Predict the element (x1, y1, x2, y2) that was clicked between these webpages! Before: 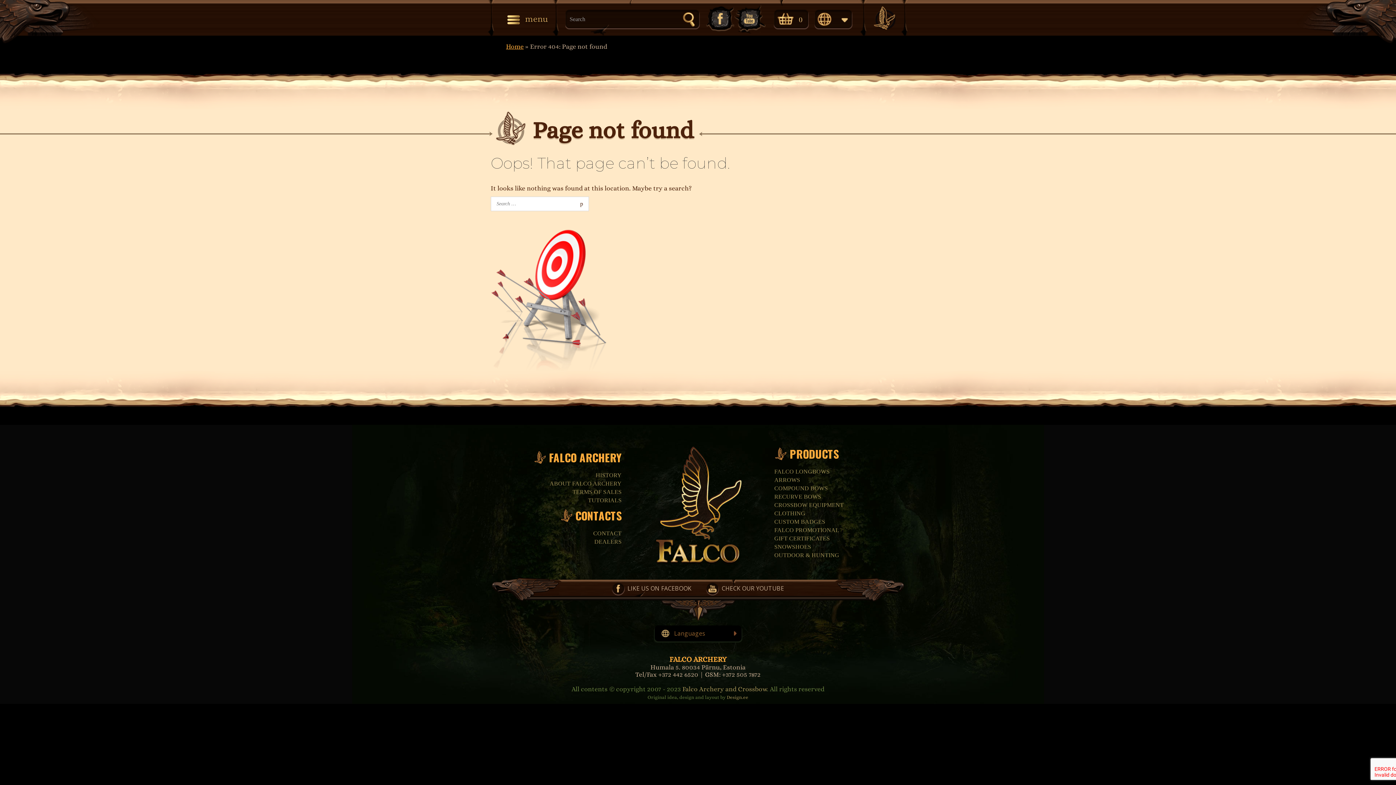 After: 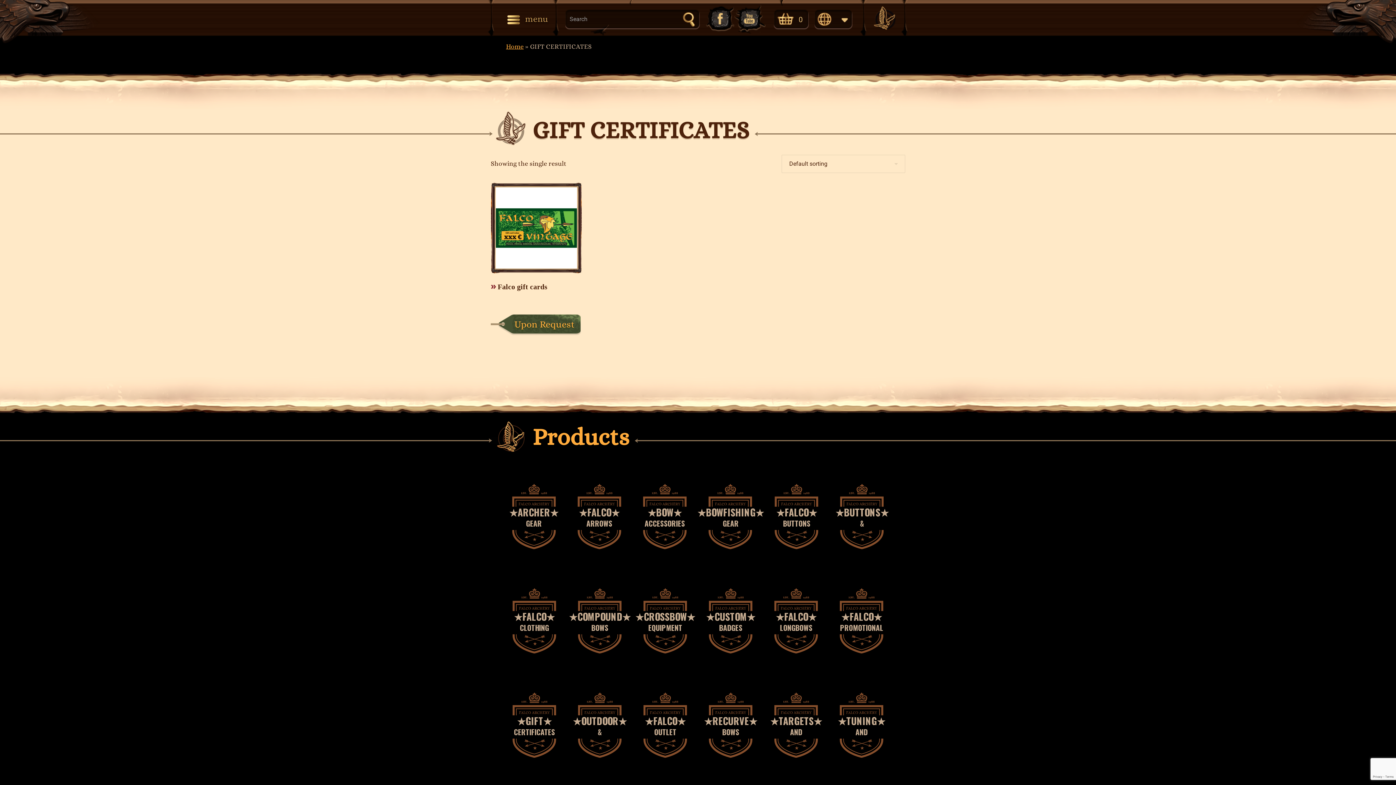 Action: label: GIFT CERTIFICATES bbox: (774, 535, 830, 541)